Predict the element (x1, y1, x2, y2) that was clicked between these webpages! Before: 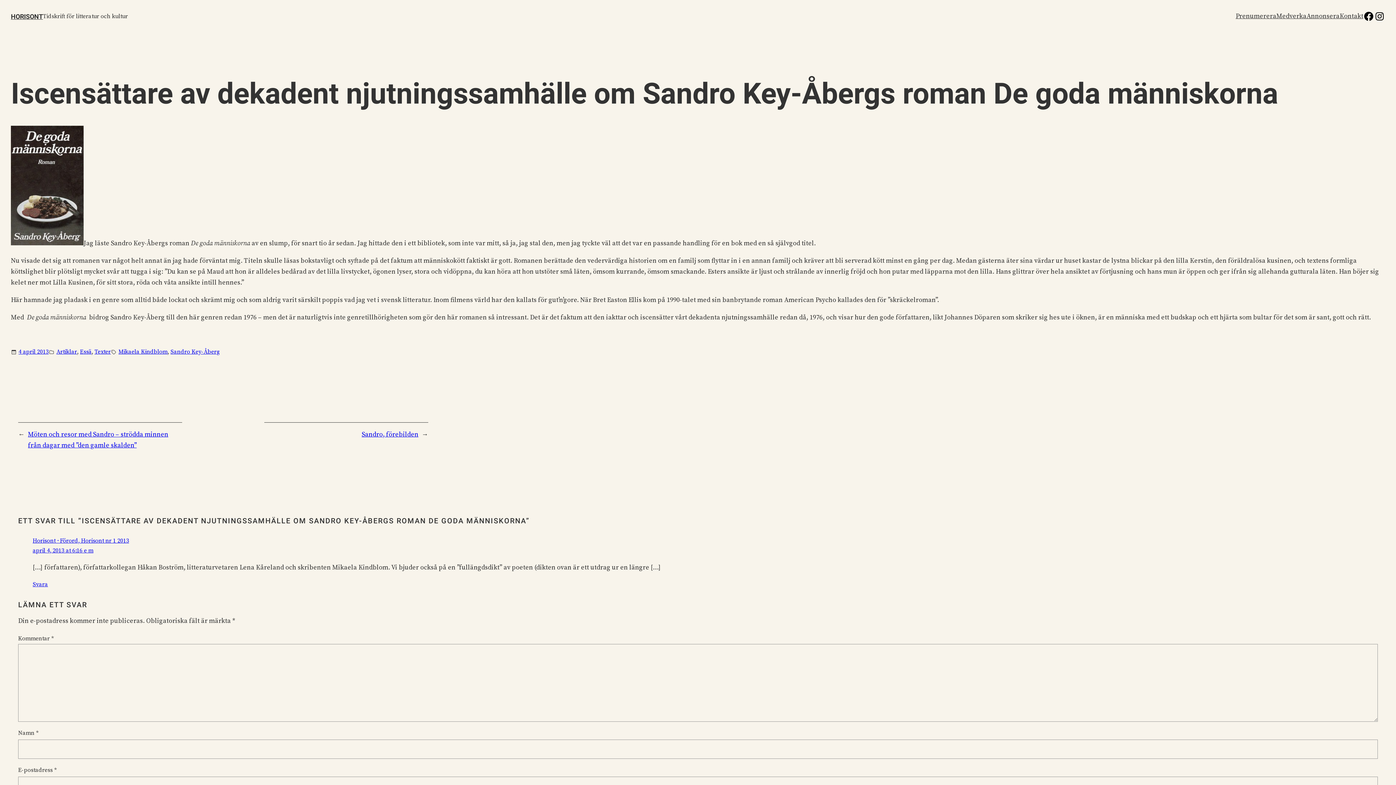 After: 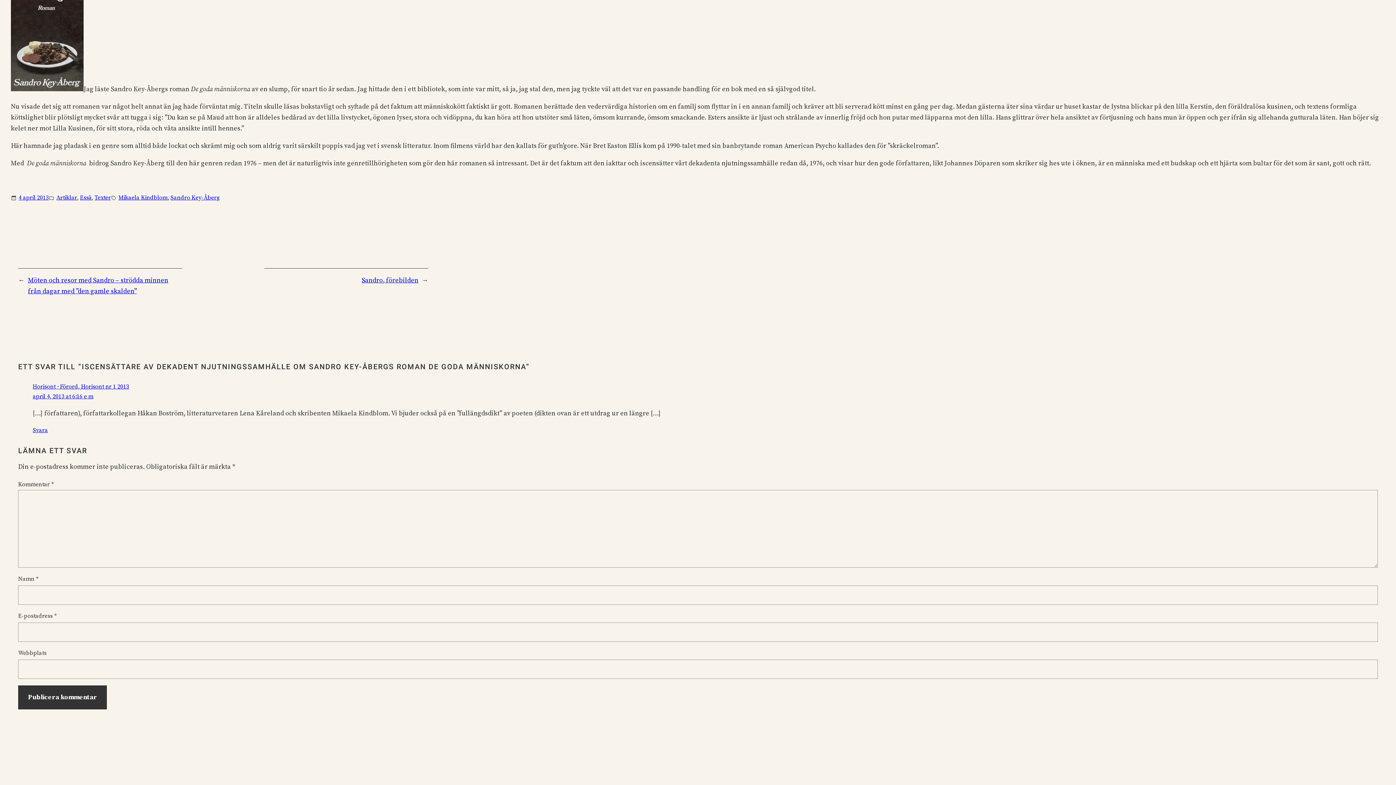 Action: bbox: (32, 547, 93, 554) label: april 4, 2013 at 6:16 e m